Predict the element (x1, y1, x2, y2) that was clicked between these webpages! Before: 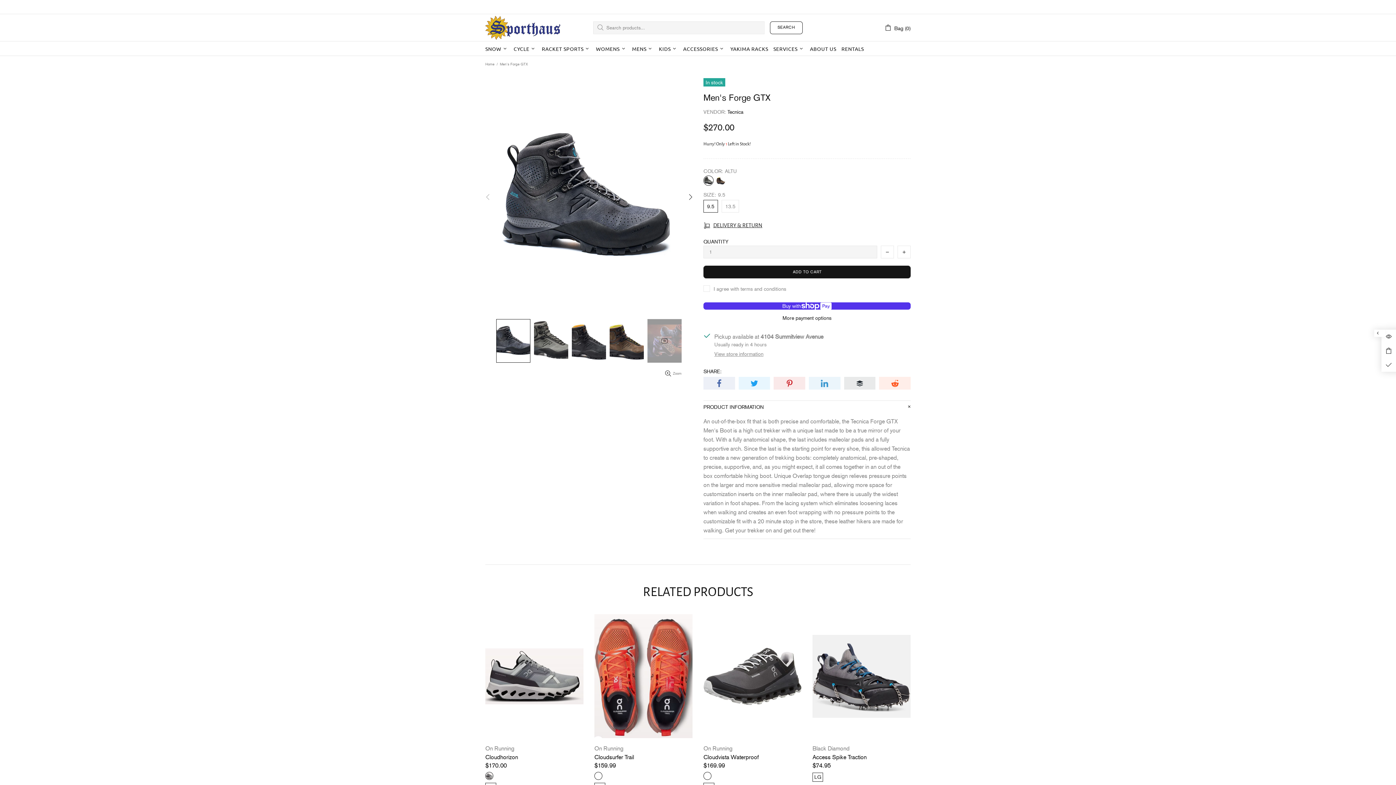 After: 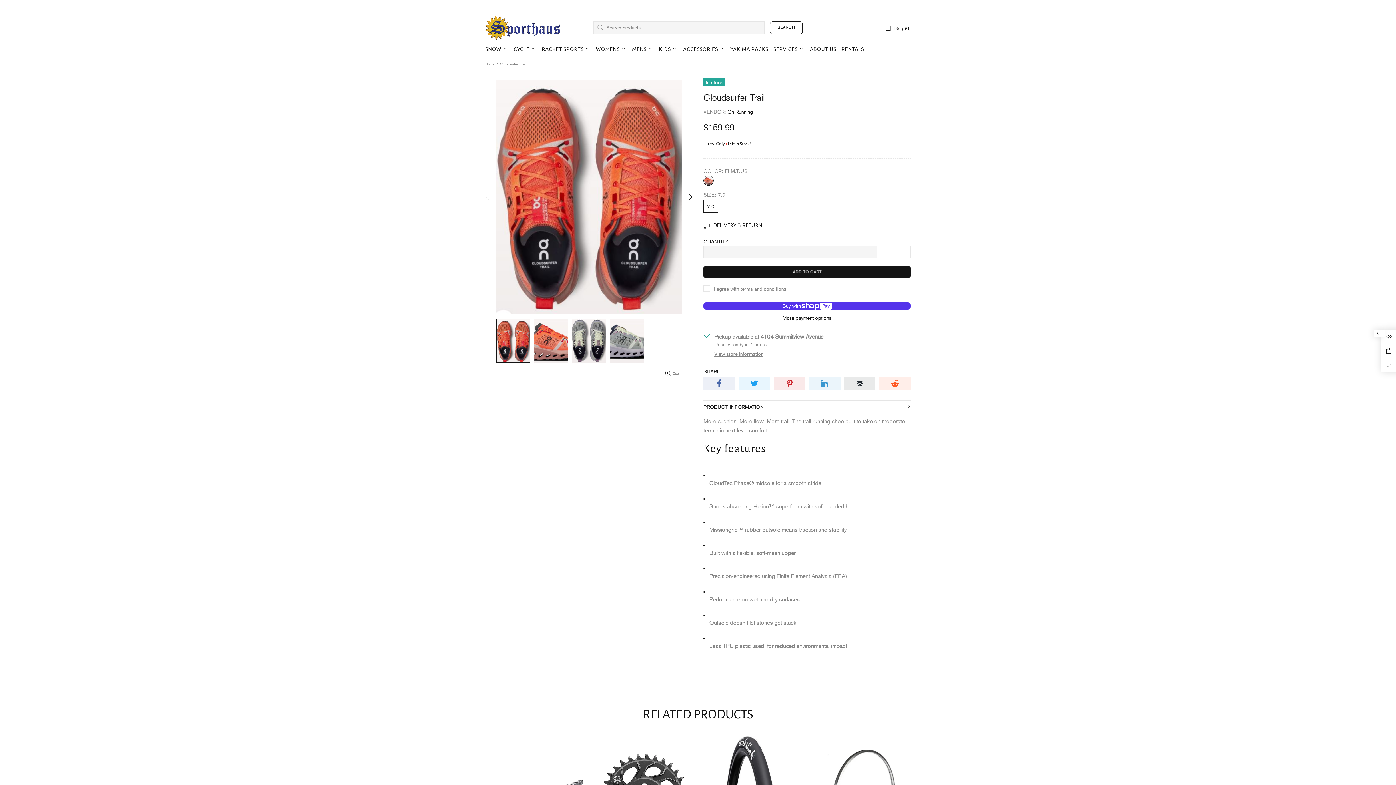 Action: bbox: (594, 719, 692, 739)